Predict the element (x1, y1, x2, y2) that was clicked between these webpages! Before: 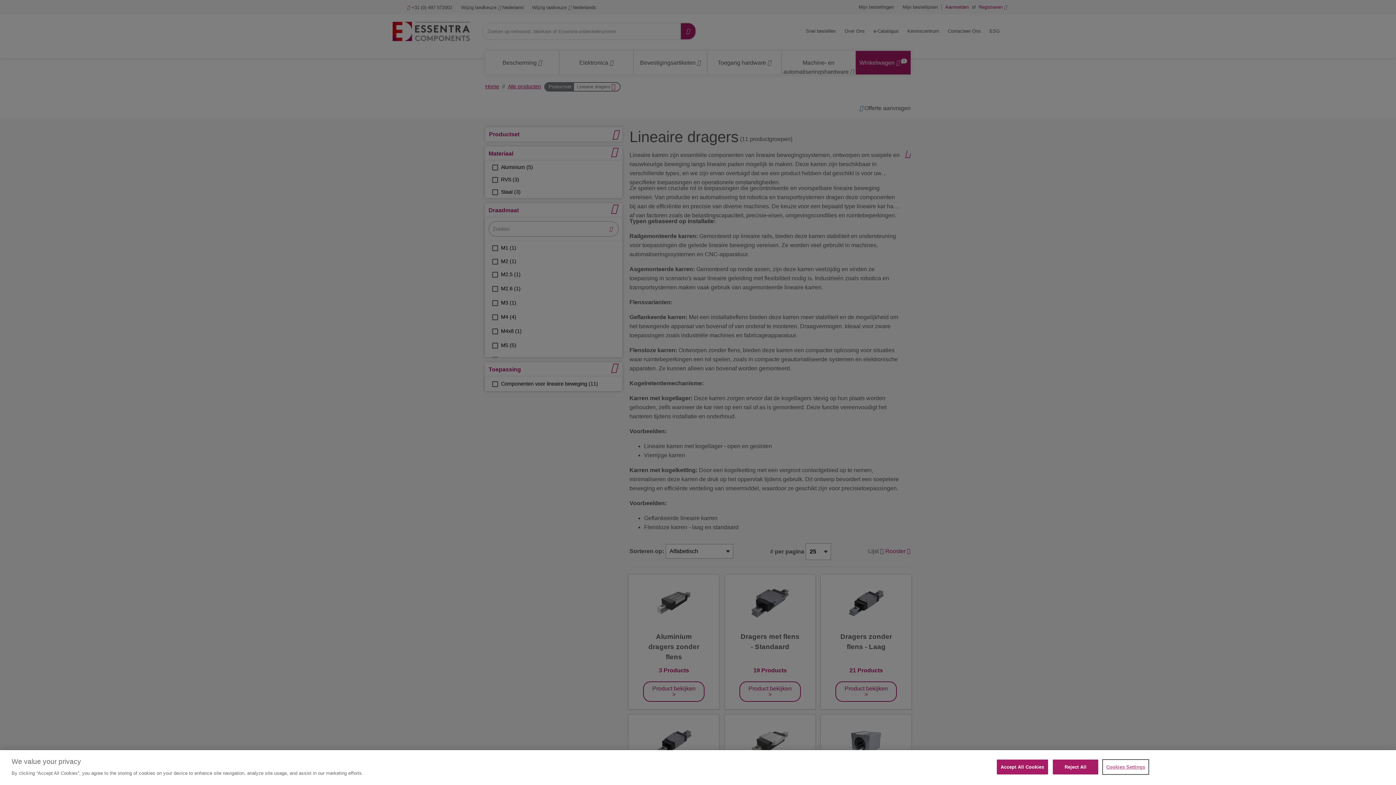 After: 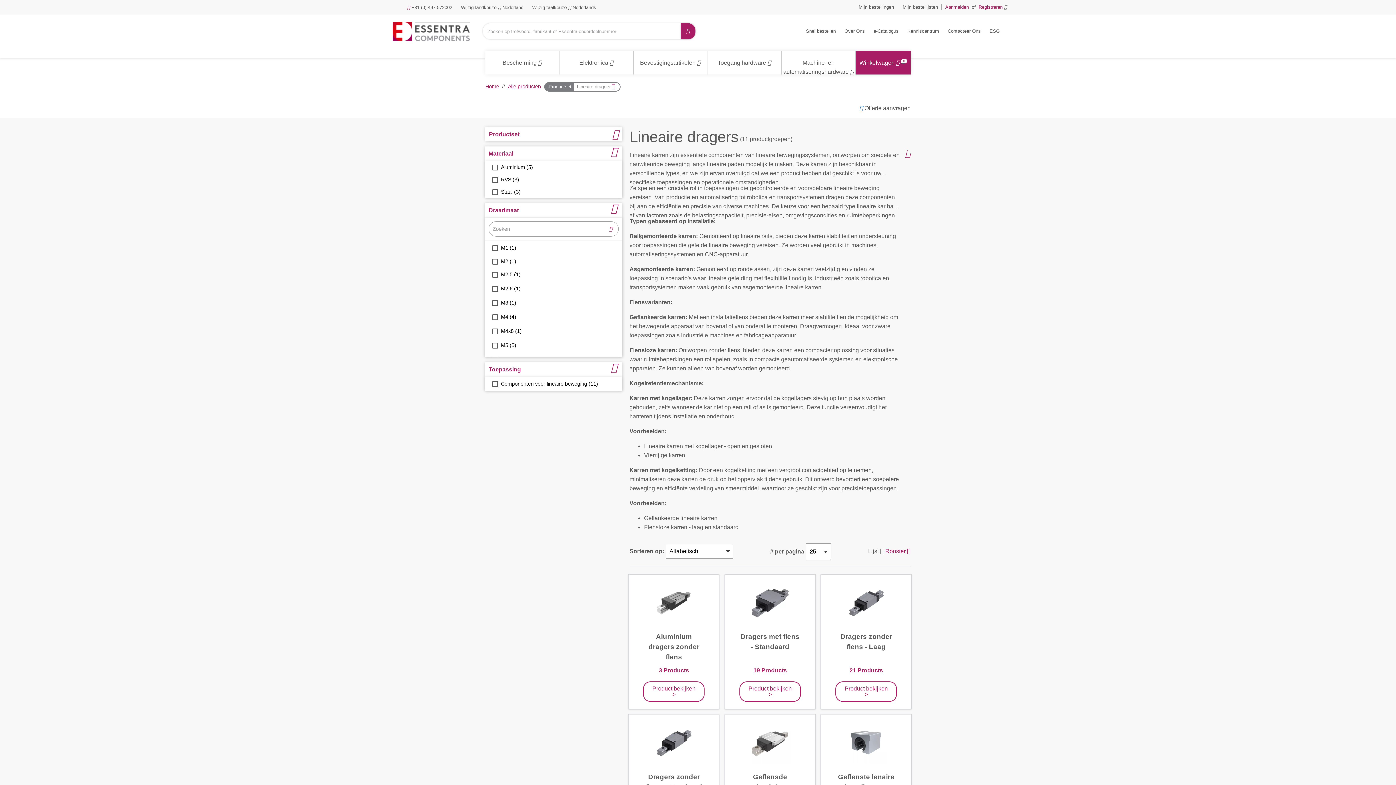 Action: label: Reject All bbox: (1053, 760, 1098, 774)